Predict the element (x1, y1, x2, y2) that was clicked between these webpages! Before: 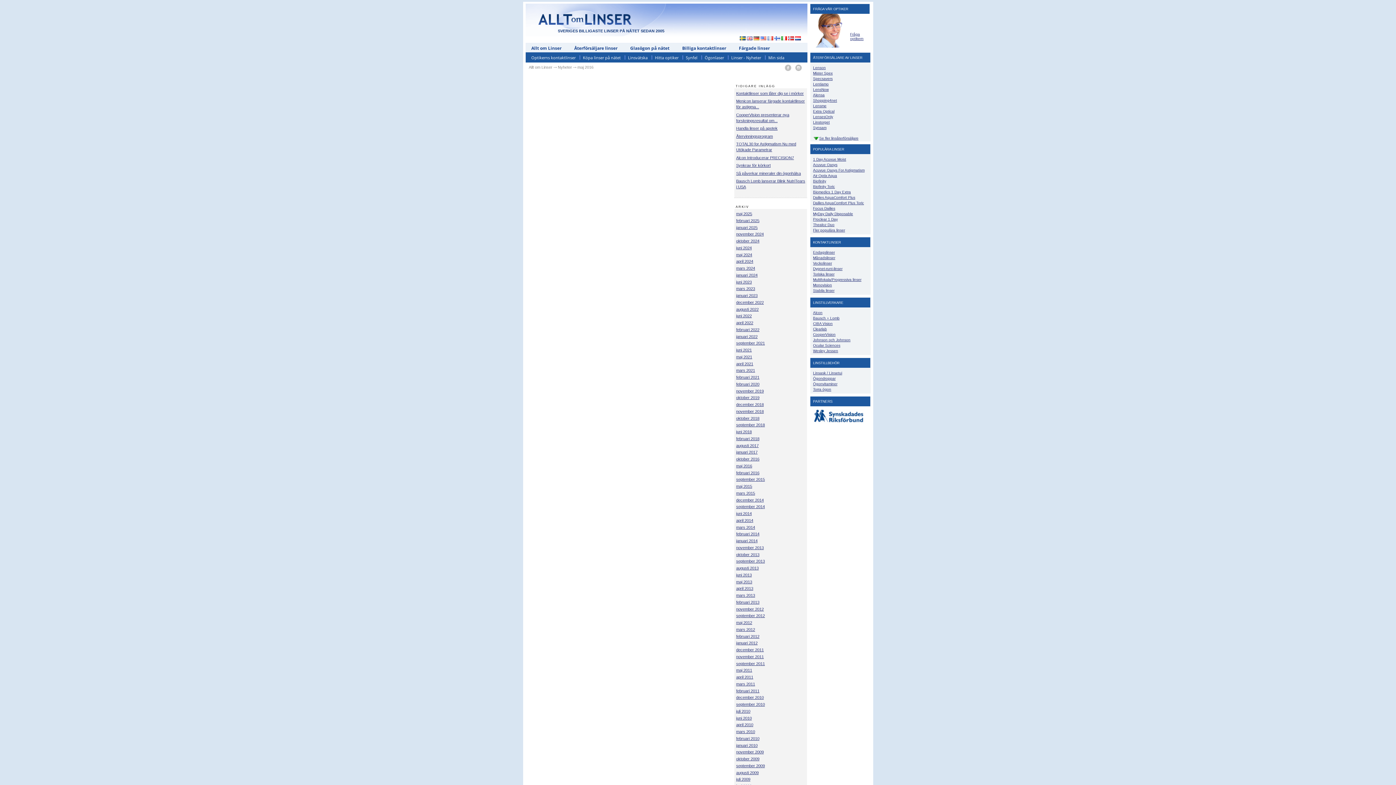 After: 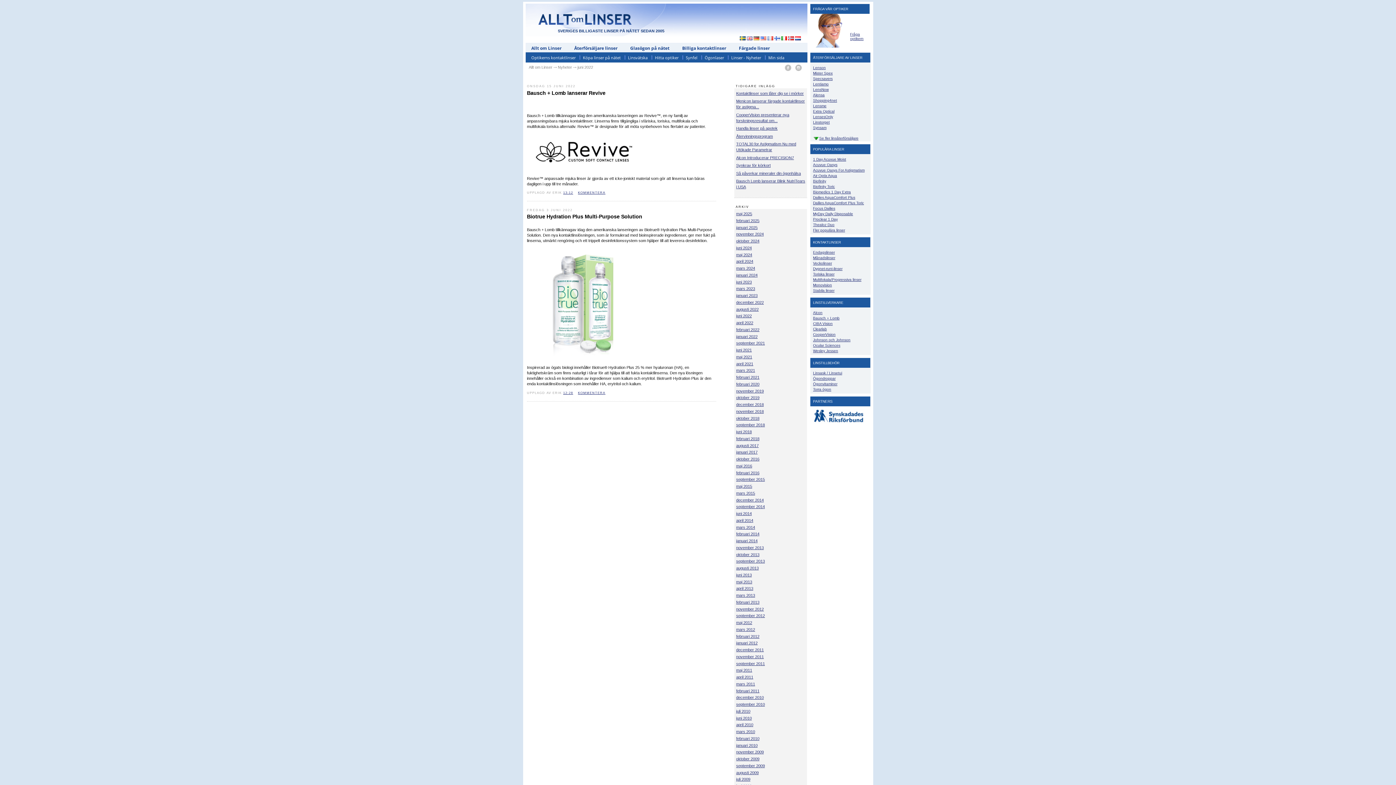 Action: bbox: (736, 313, 752, 318) label: juni 2022